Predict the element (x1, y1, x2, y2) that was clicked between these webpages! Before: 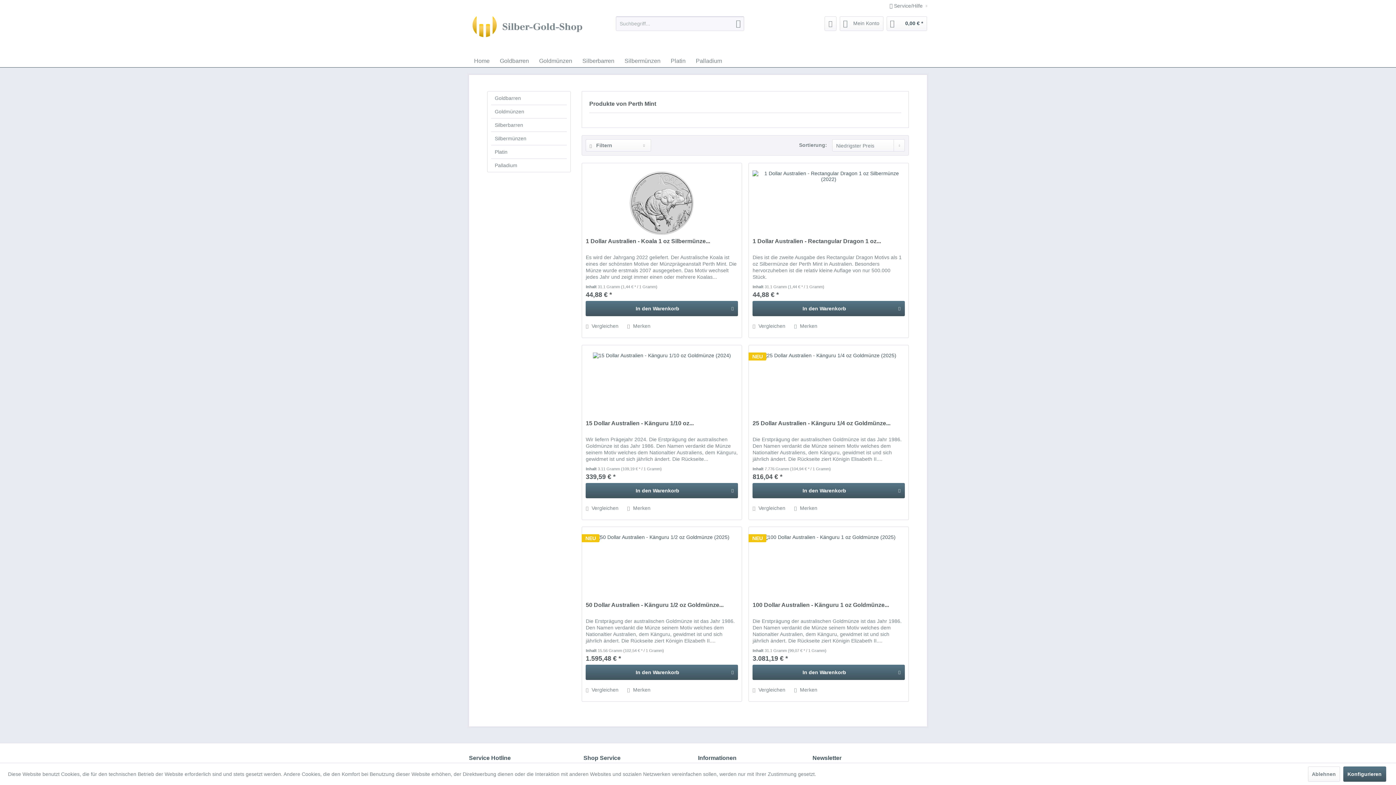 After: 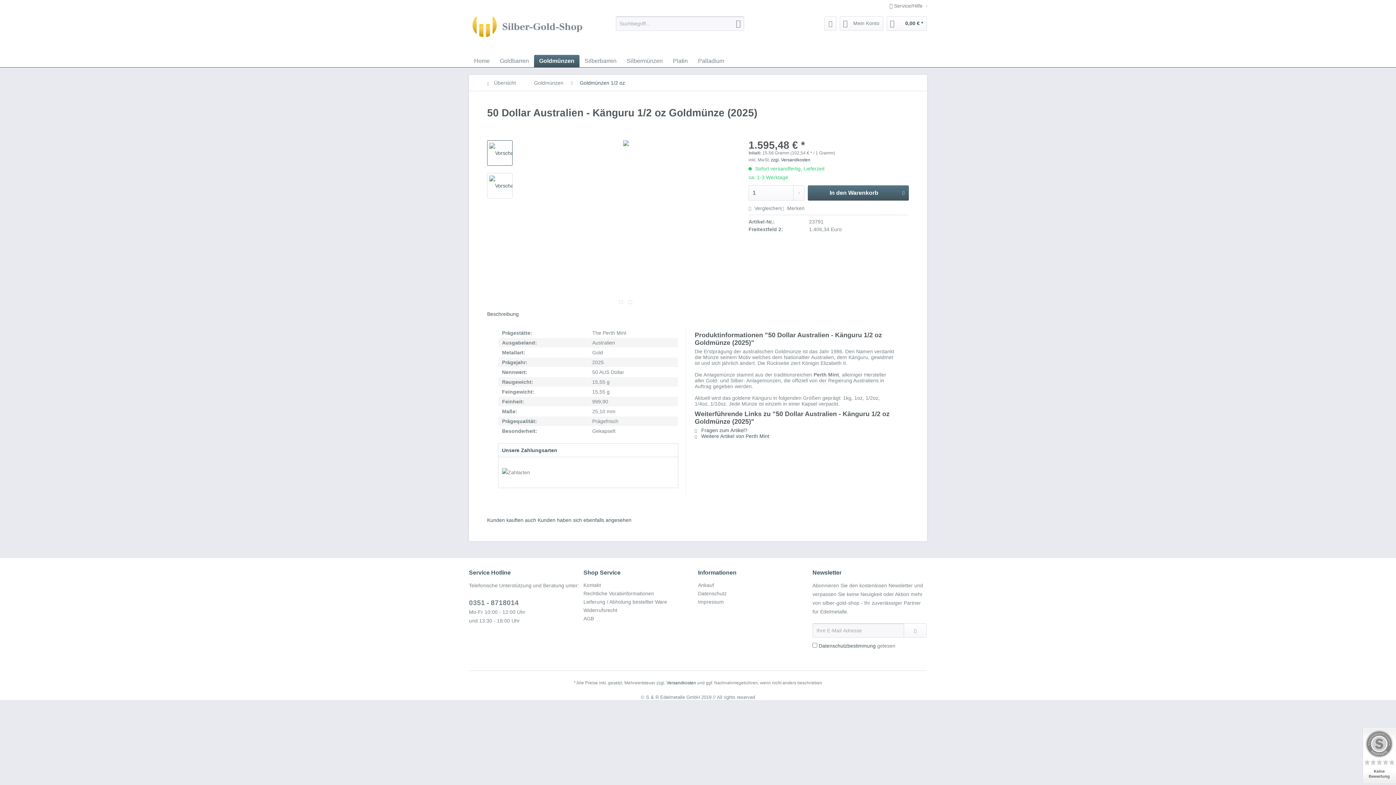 Action: bbox: (585, 534, 738, 600)